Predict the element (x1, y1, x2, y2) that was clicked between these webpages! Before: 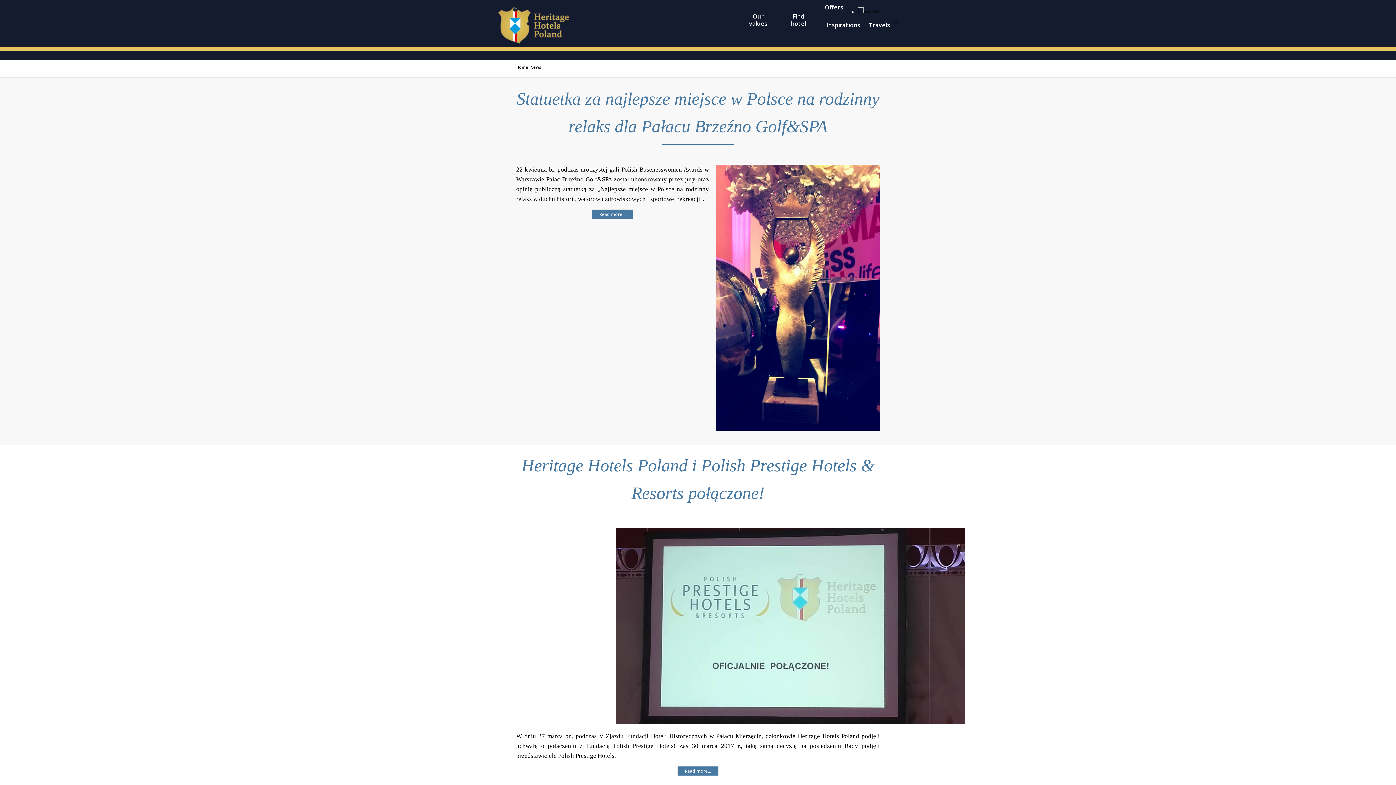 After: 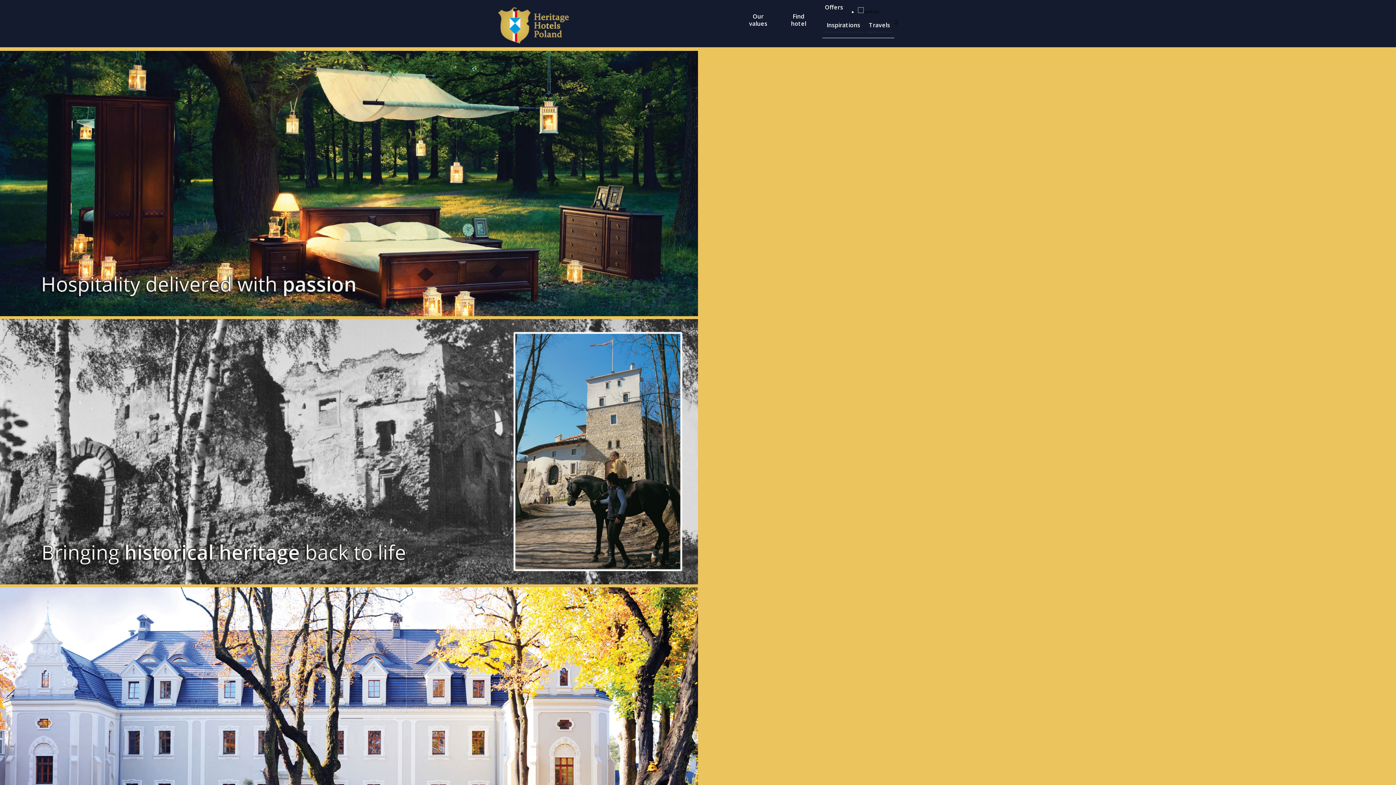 Action: bbox: (498, 38, 569, 45)